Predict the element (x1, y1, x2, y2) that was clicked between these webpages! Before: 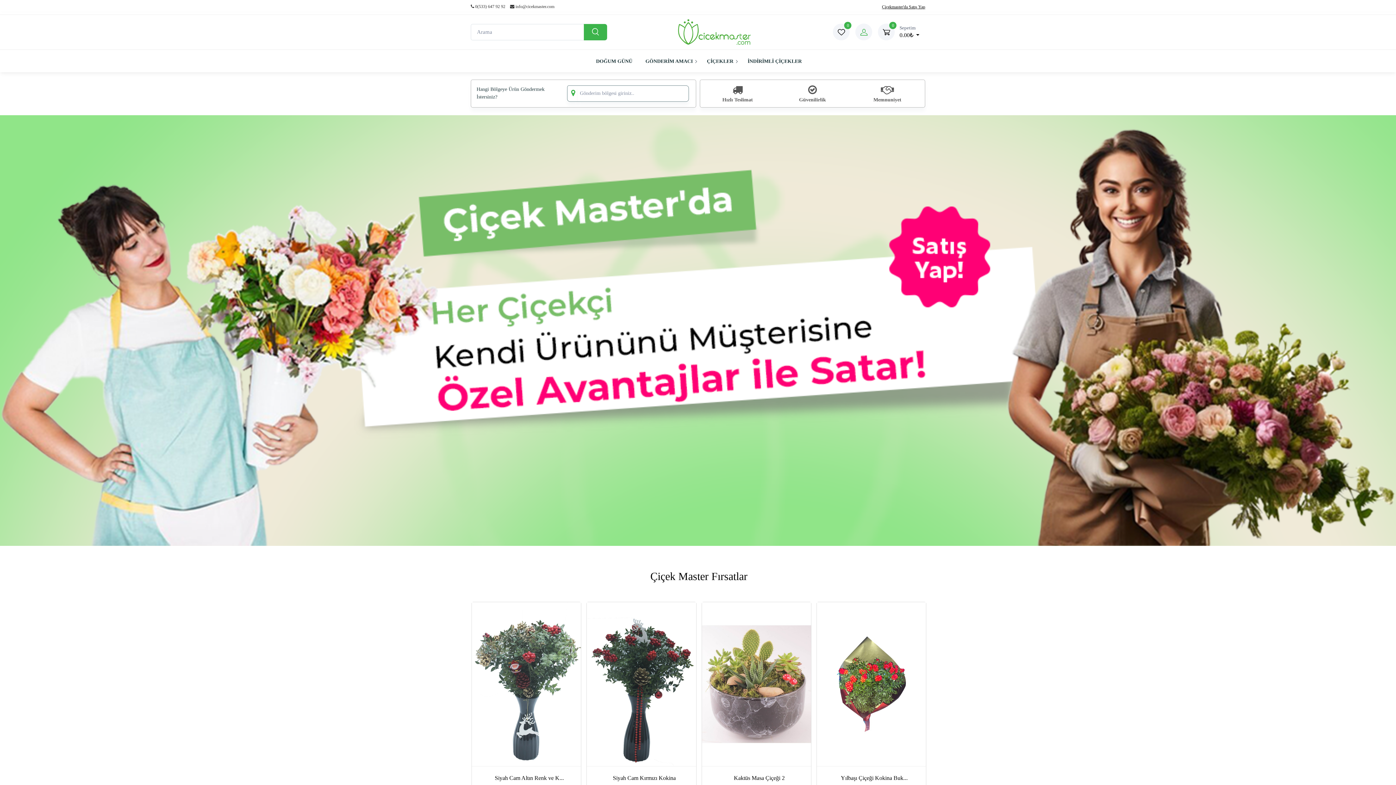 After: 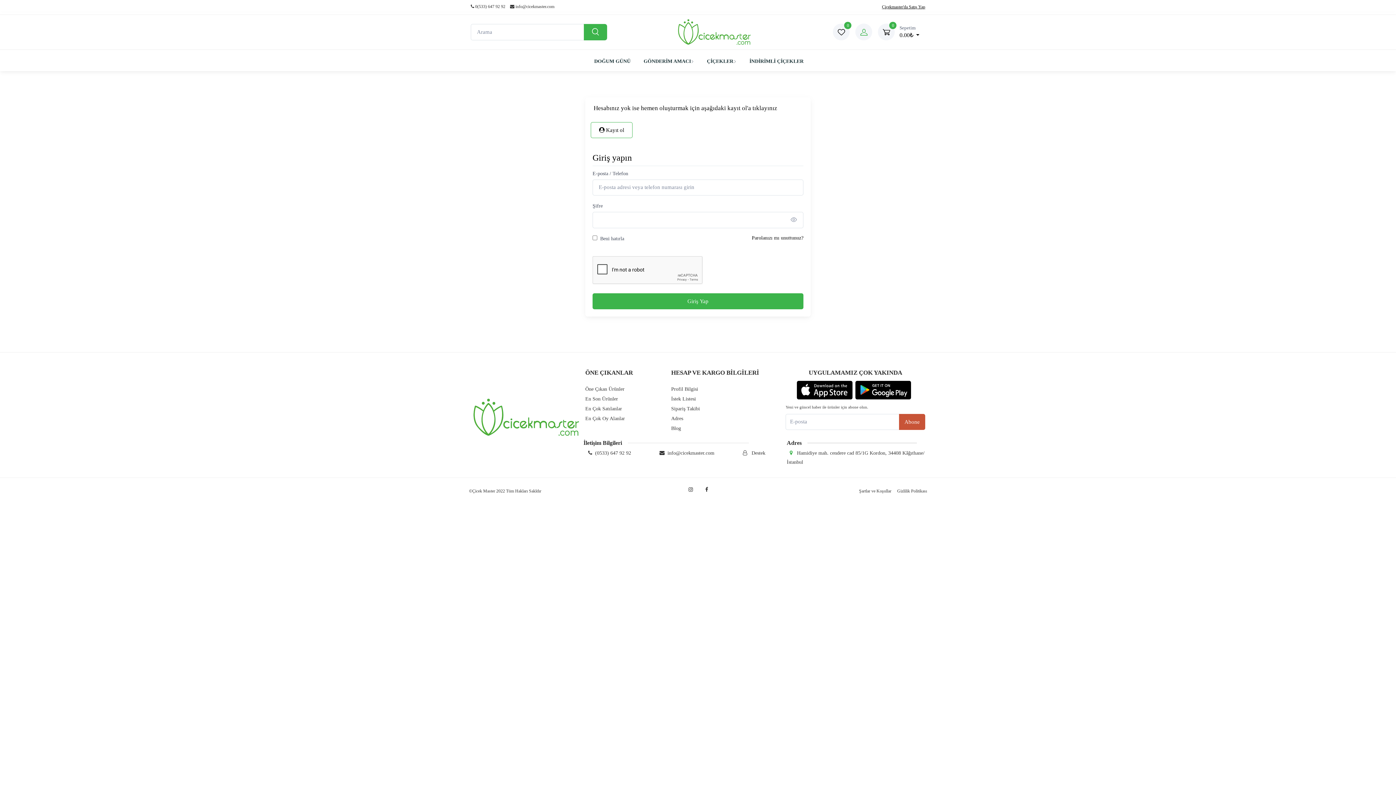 Action: label: Sepetim
0.00₺  bbox: (897, 24, 919, 39)